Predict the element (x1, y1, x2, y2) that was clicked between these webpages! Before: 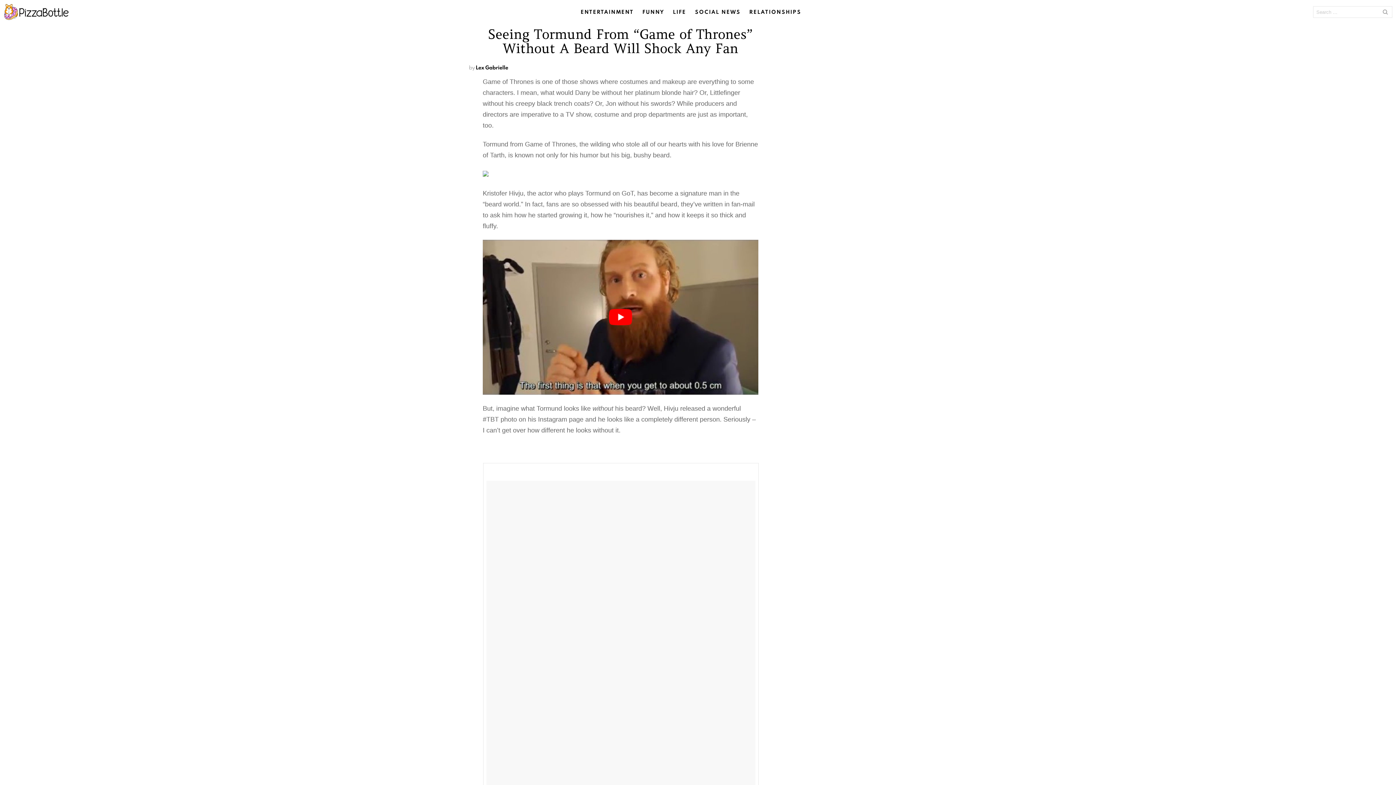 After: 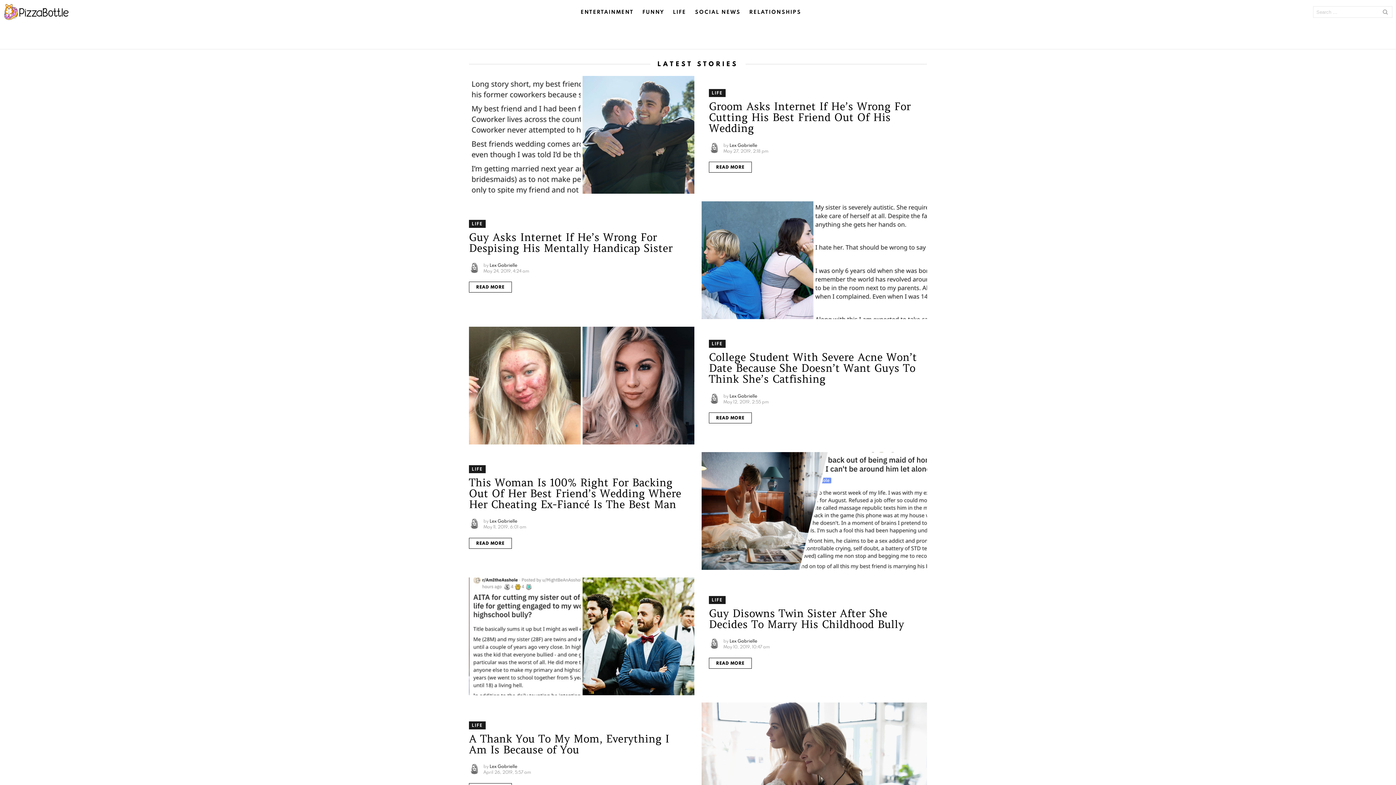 Action: label: LIFE bbox: (669, 6, 690, 17)